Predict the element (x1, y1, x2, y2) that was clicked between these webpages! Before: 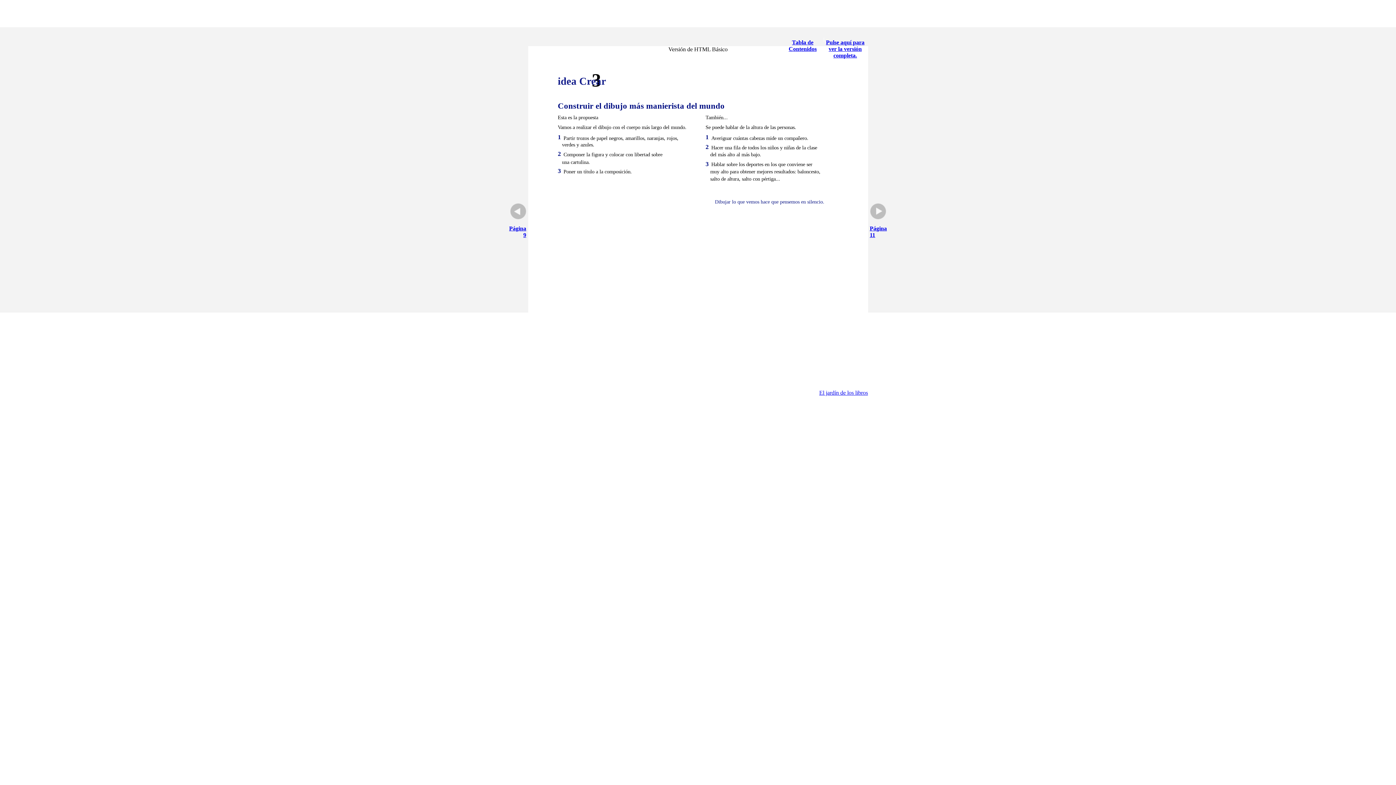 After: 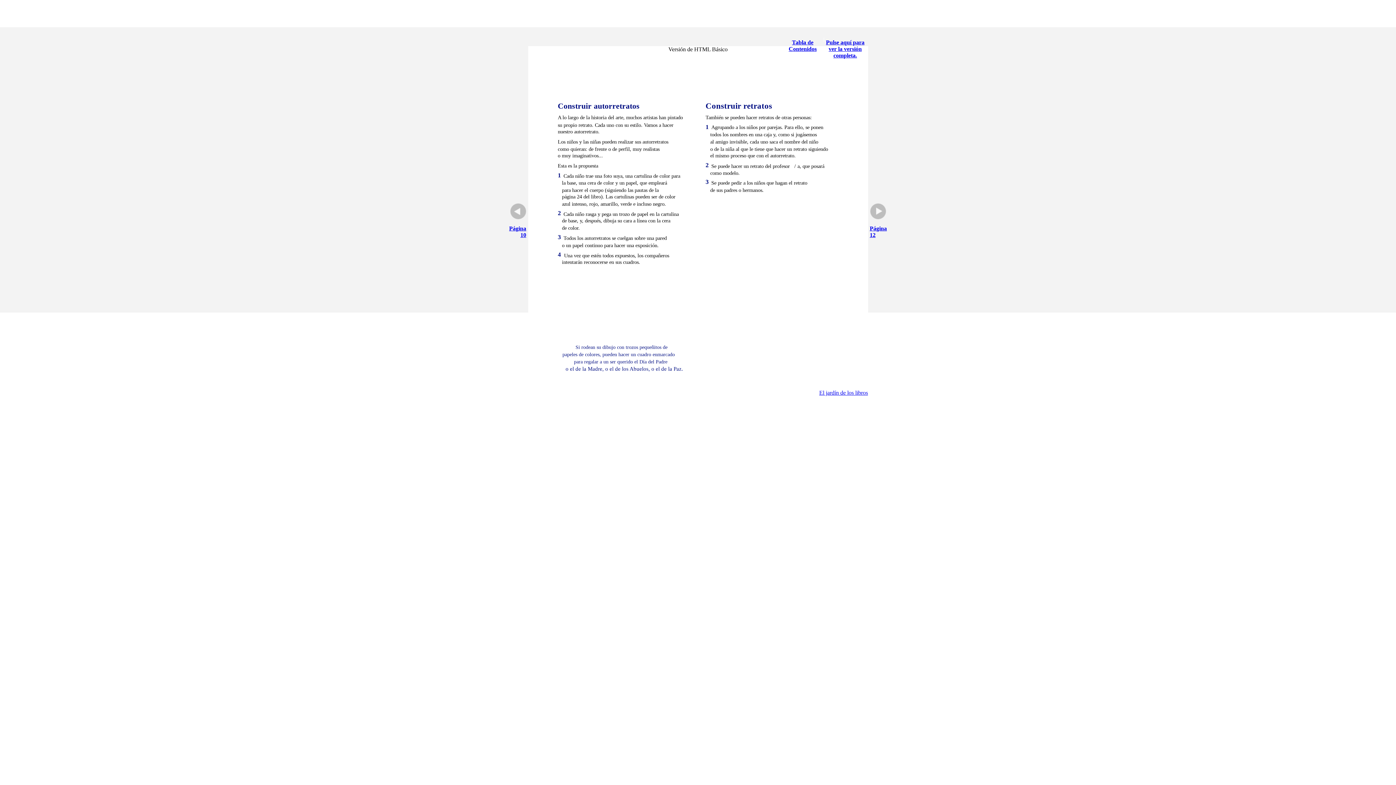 Action: bbox: (870, 214, 886, 238) label: Página 11